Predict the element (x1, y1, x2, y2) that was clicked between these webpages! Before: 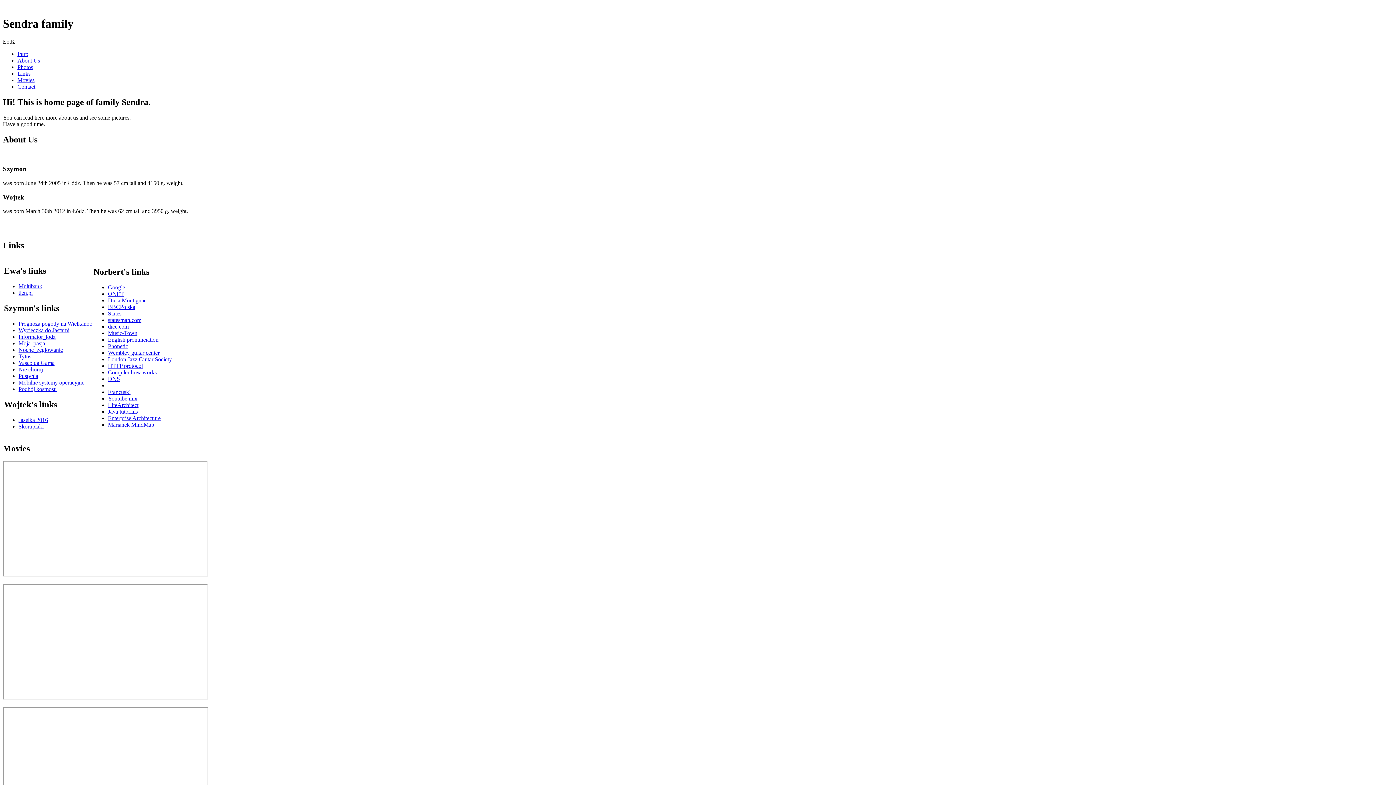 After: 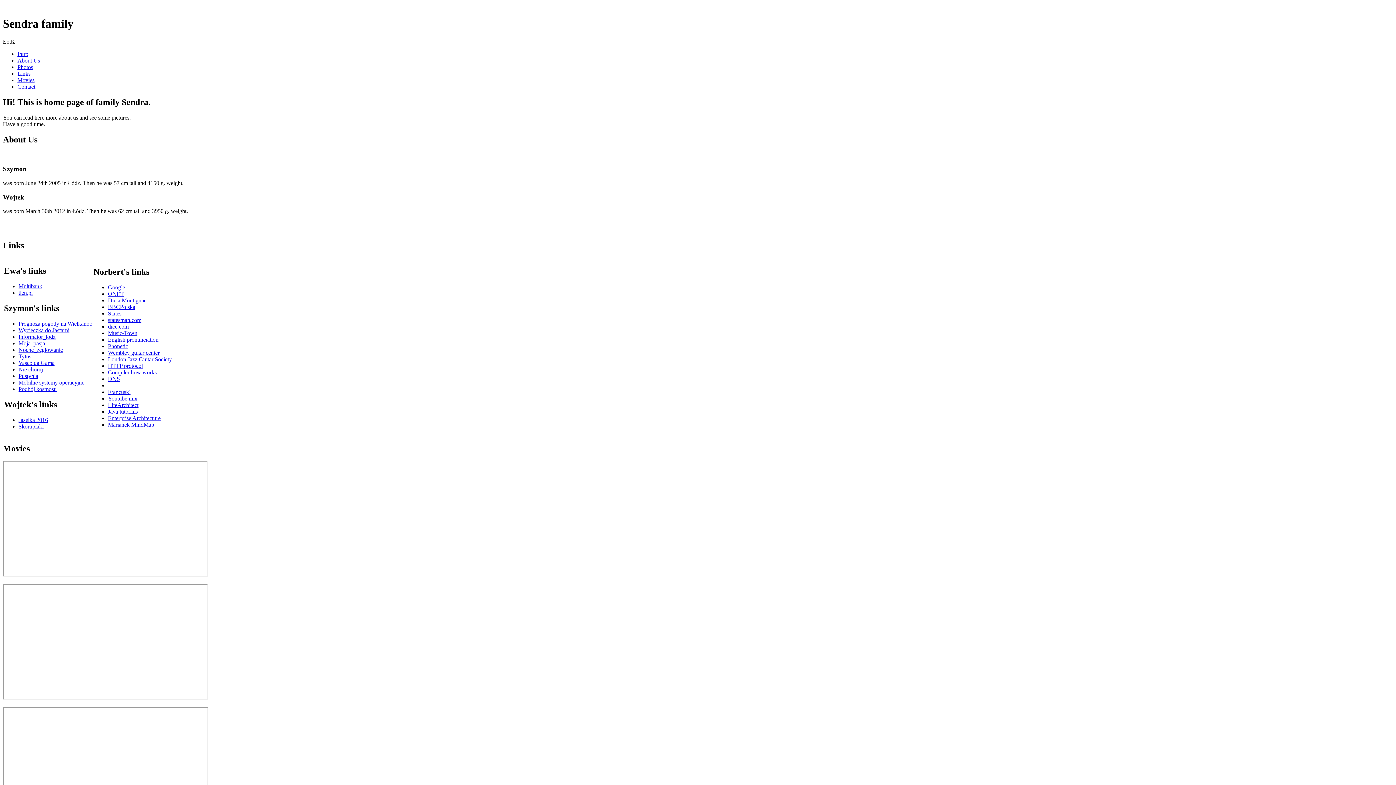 Action: label: Compiler how works bbox: (108, 369, 156, 375)